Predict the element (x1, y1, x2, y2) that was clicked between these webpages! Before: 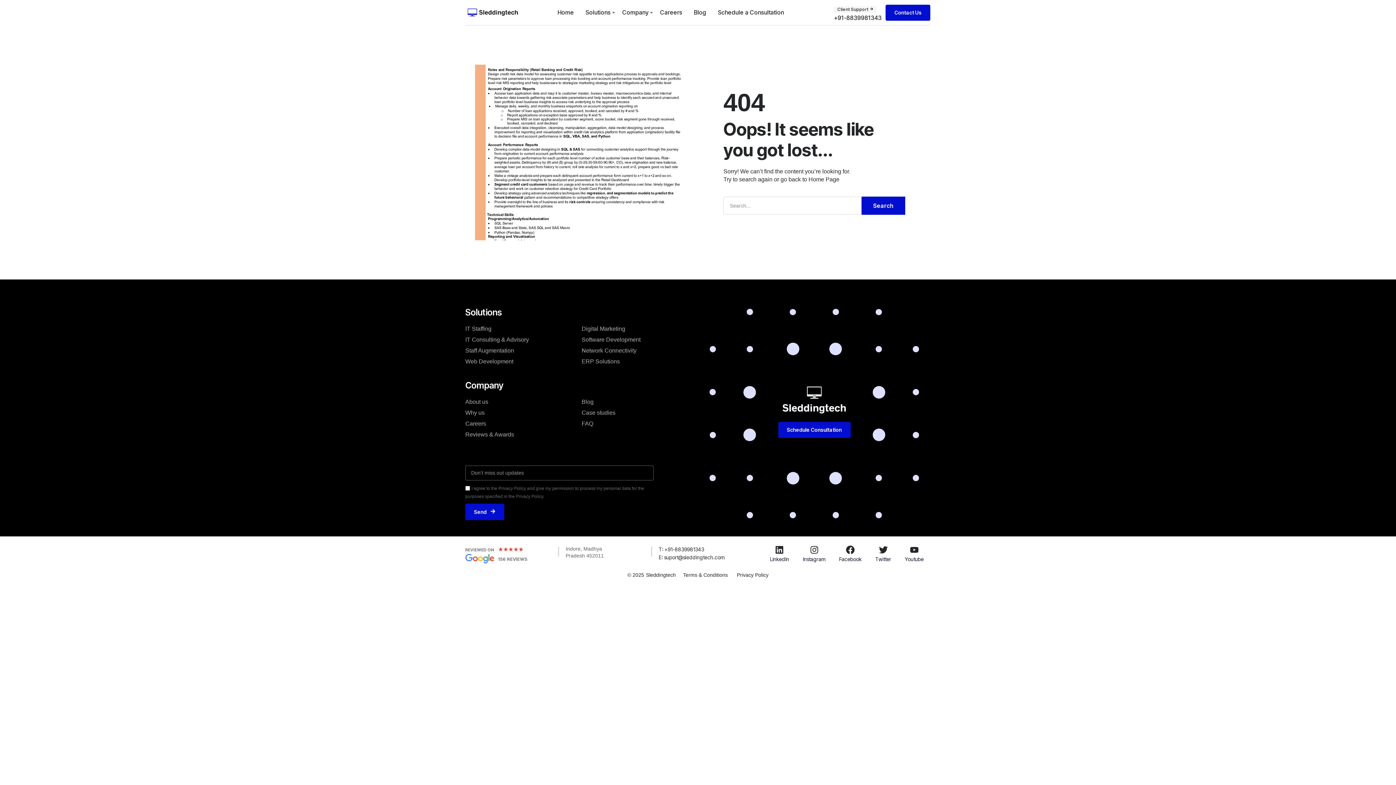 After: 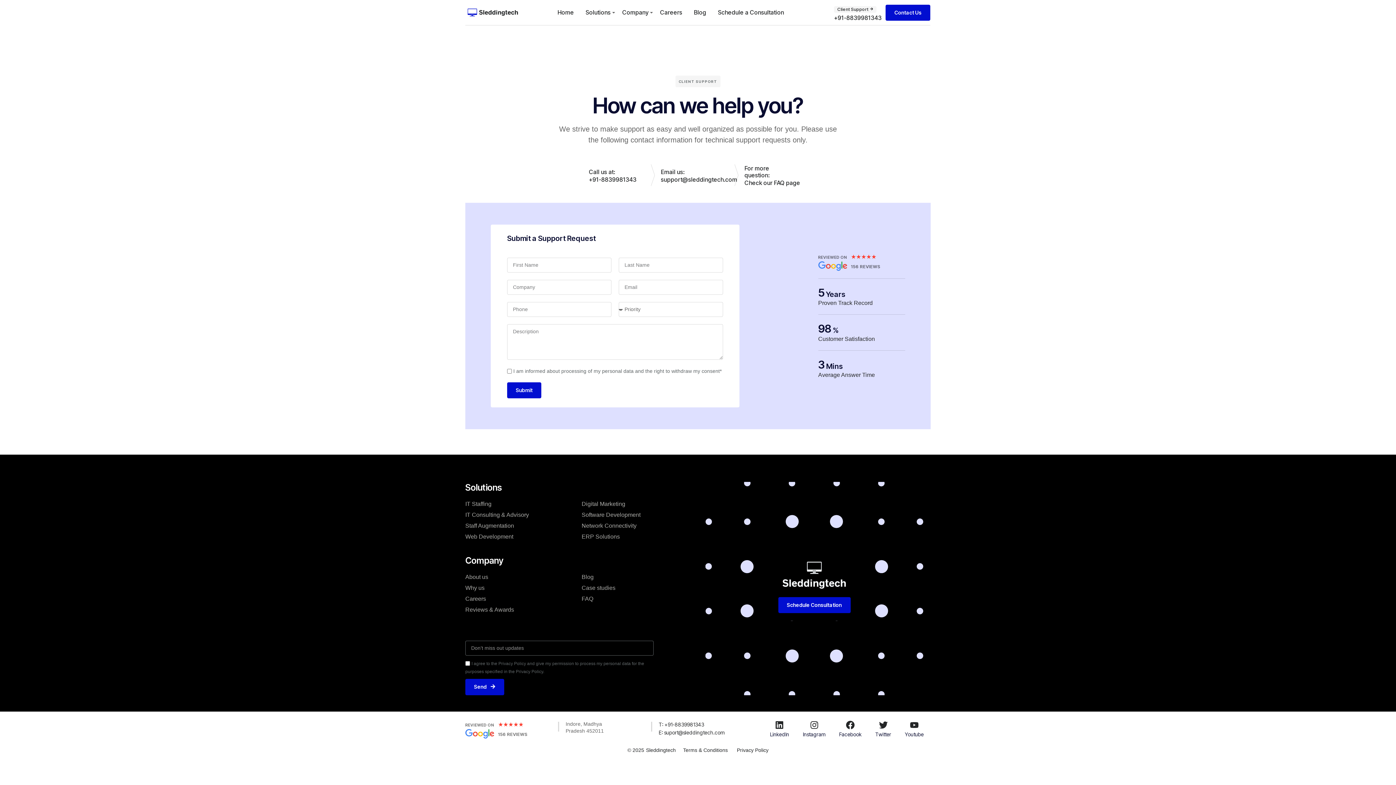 Action: label: Client Support bbox: (834, 6, 876, 12)